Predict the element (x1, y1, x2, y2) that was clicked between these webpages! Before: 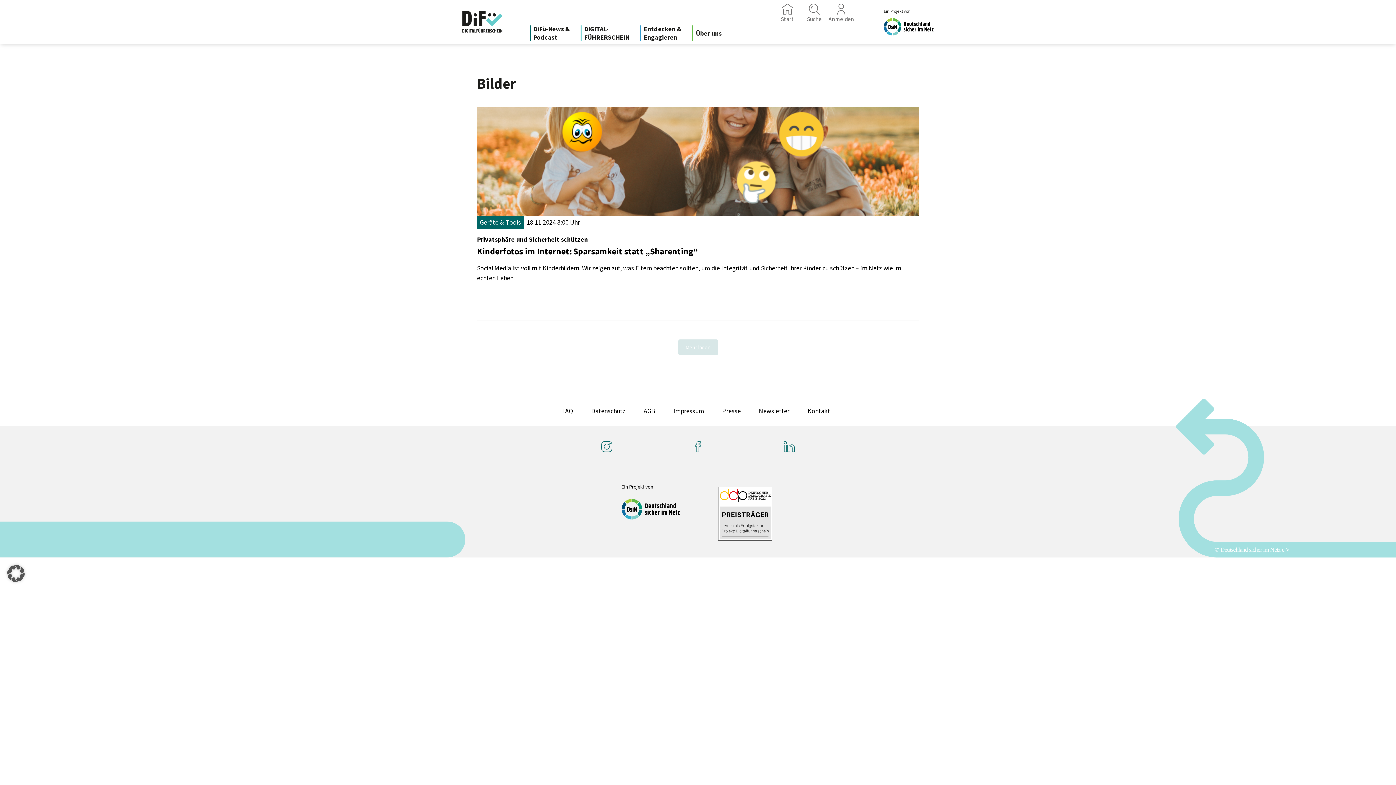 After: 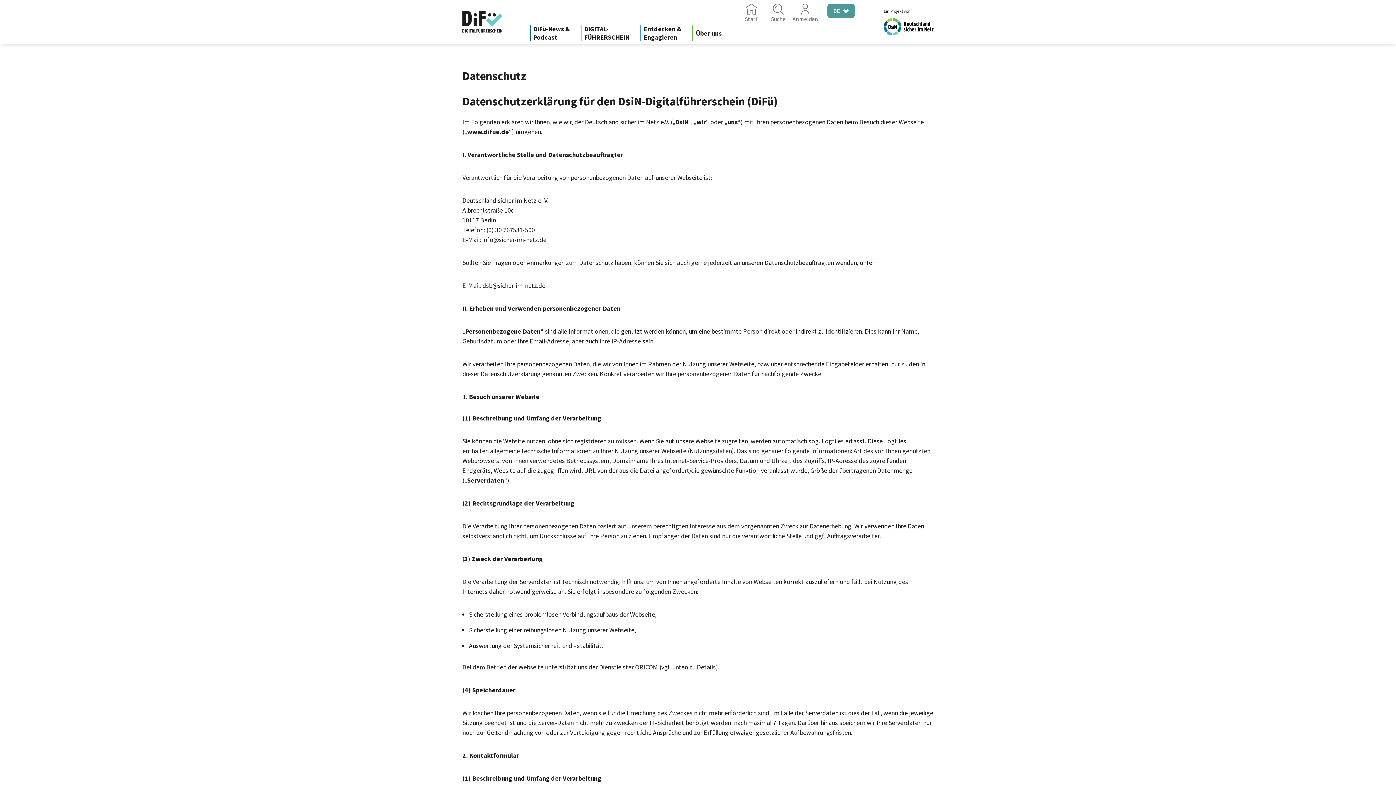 Action: bbox: (584, 406, 632, 419) label: Datenschutz